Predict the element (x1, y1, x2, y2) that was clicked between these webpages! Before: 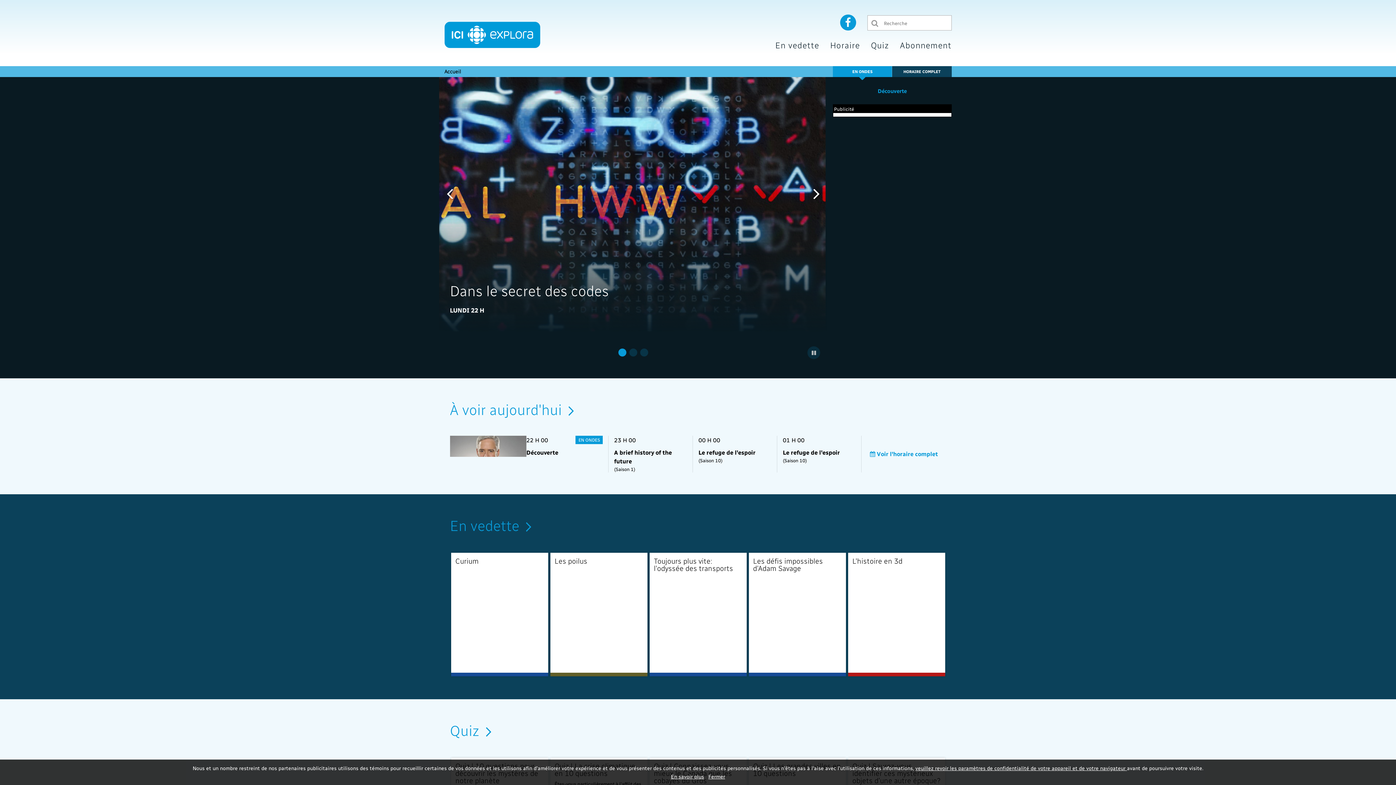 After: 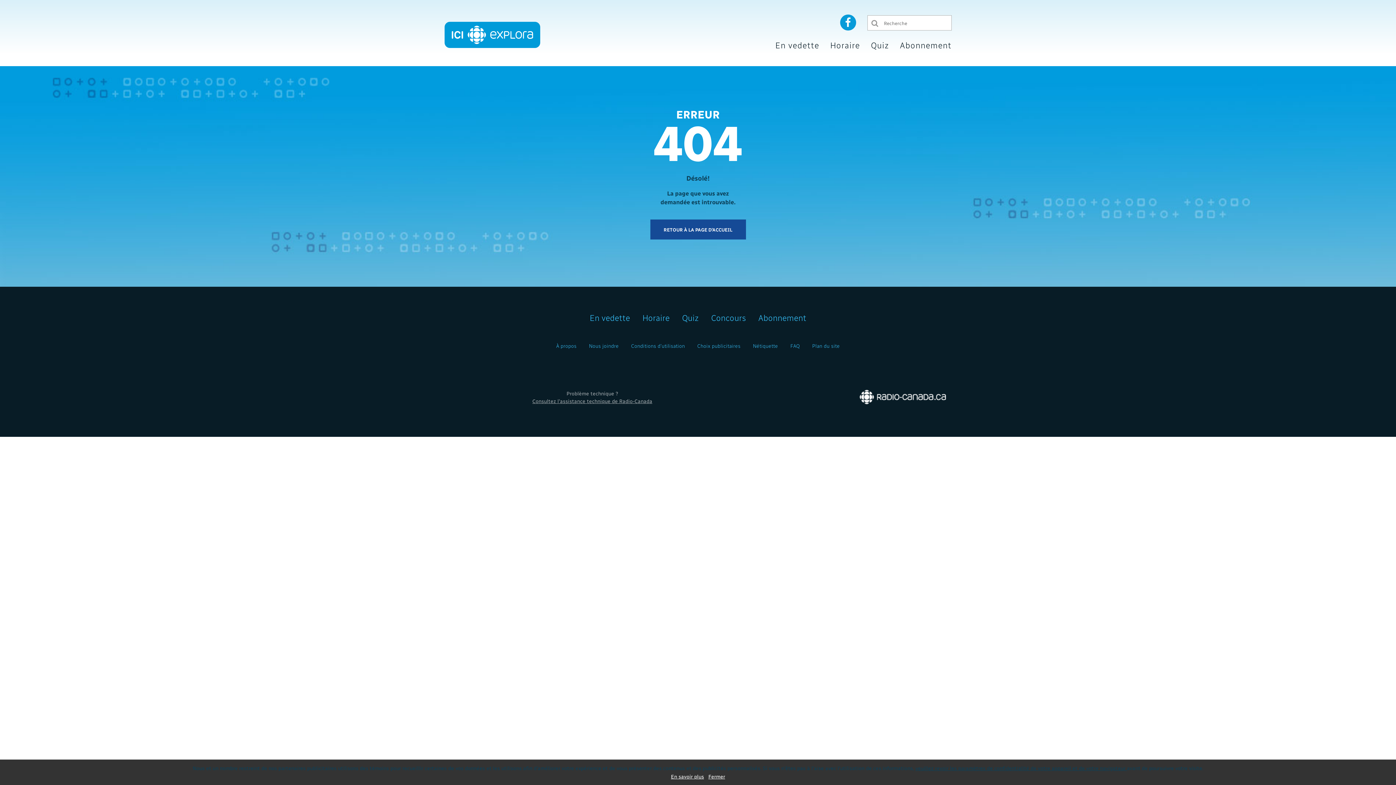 Action: label: 01 H 00
Le refuge de l'espoir
(Saison 10) bbox: (783, 435, 856, 463)